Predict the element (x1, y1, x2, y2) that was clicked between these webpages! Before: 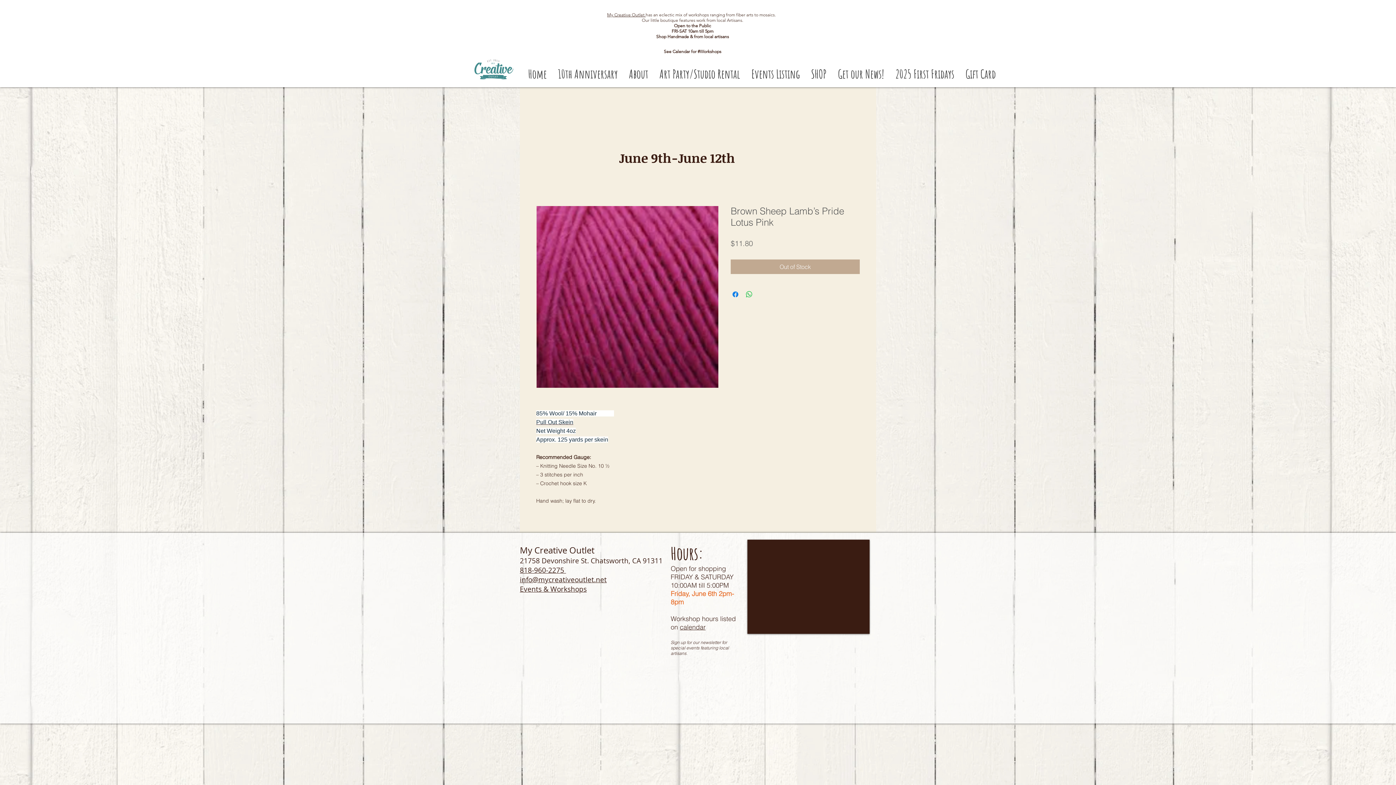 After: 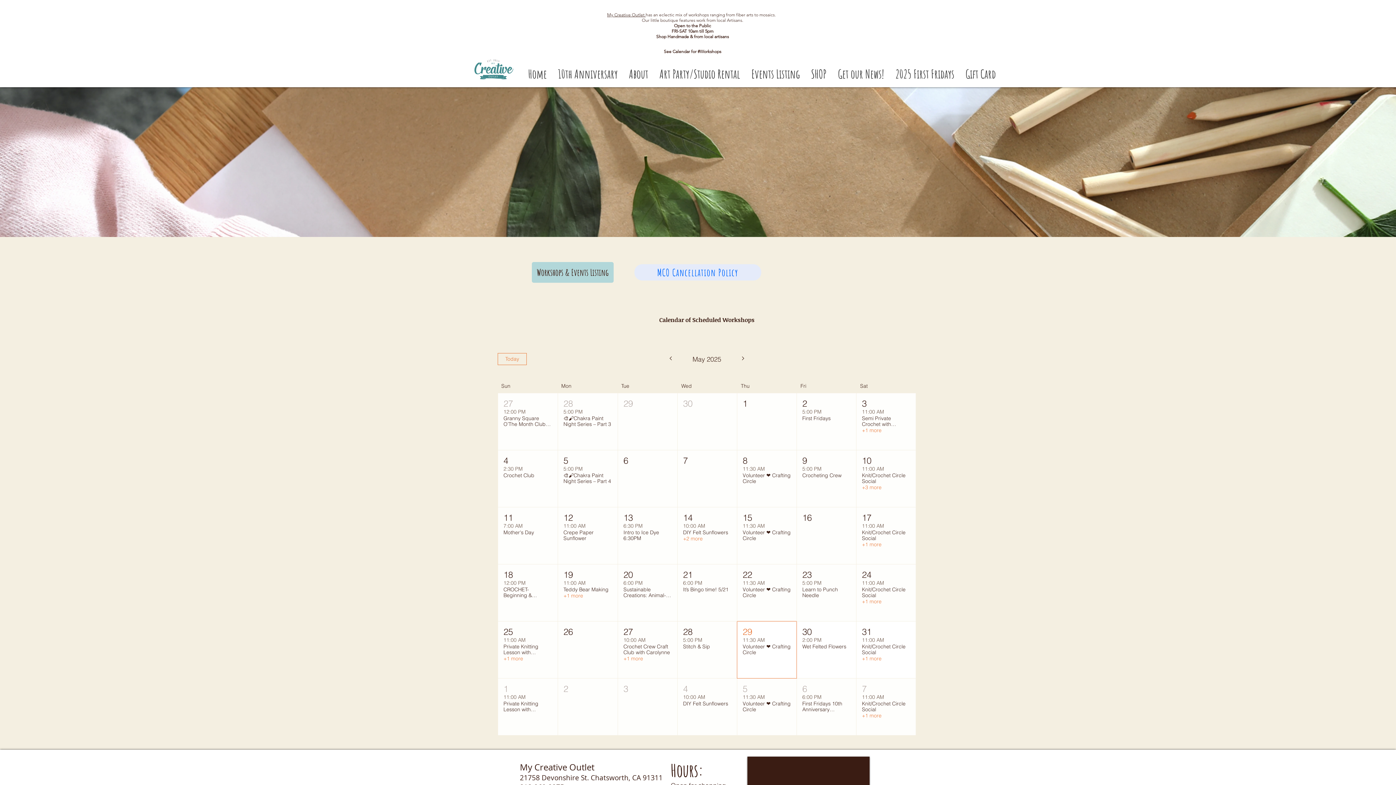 Action: bbox: (520, 584, 586, 594) label: Events & Workshops